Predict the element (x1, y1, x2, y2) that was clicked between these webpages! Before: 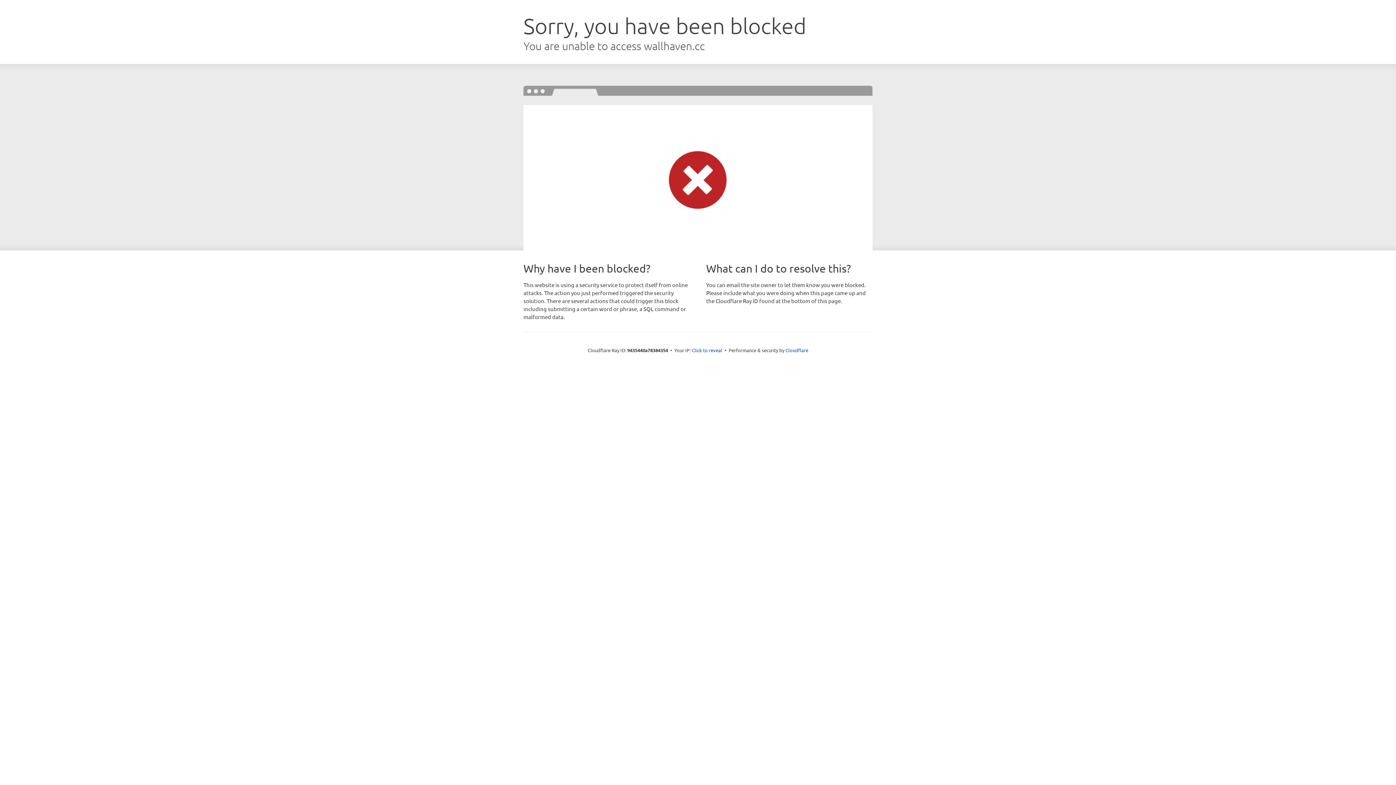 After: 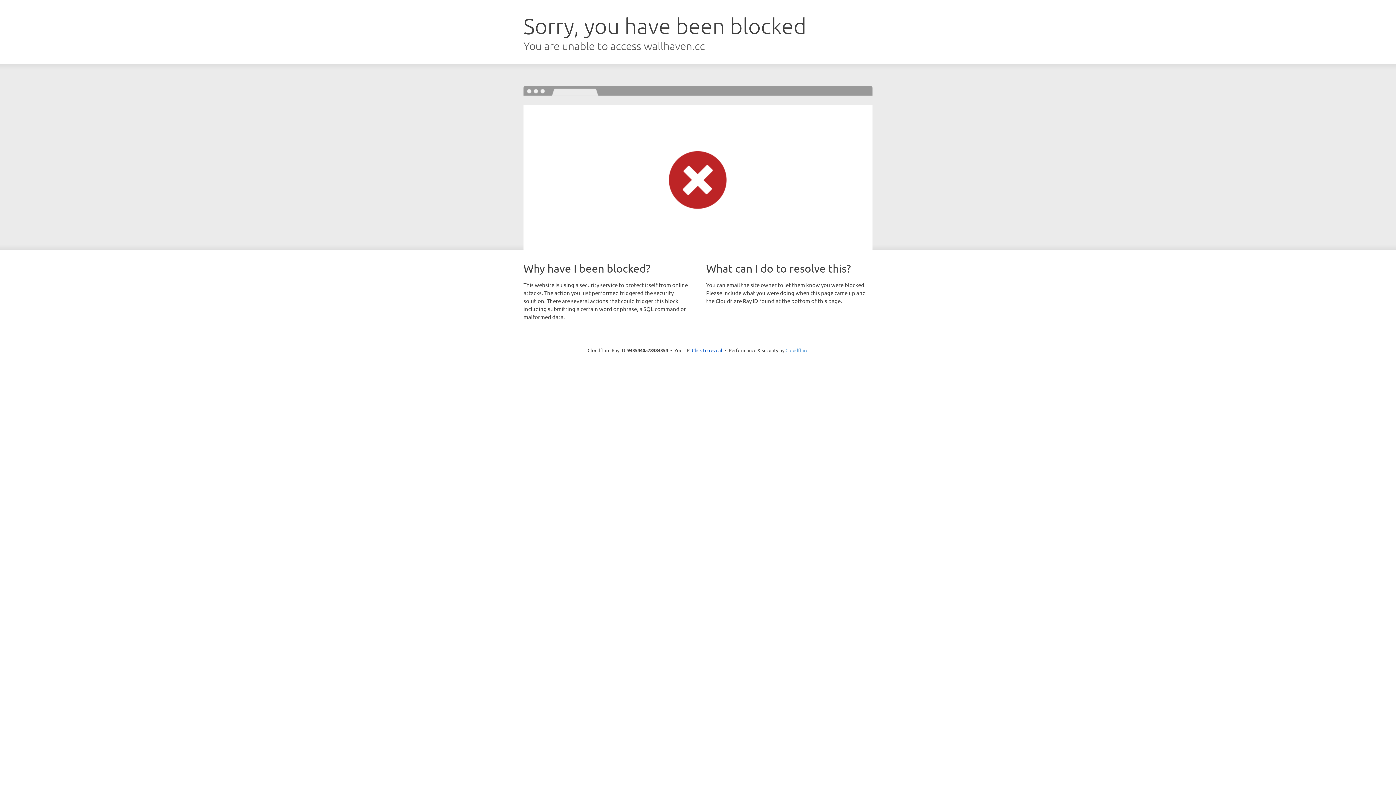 Action: label: Cloudflare bbox: (785, 347, 808, 353)